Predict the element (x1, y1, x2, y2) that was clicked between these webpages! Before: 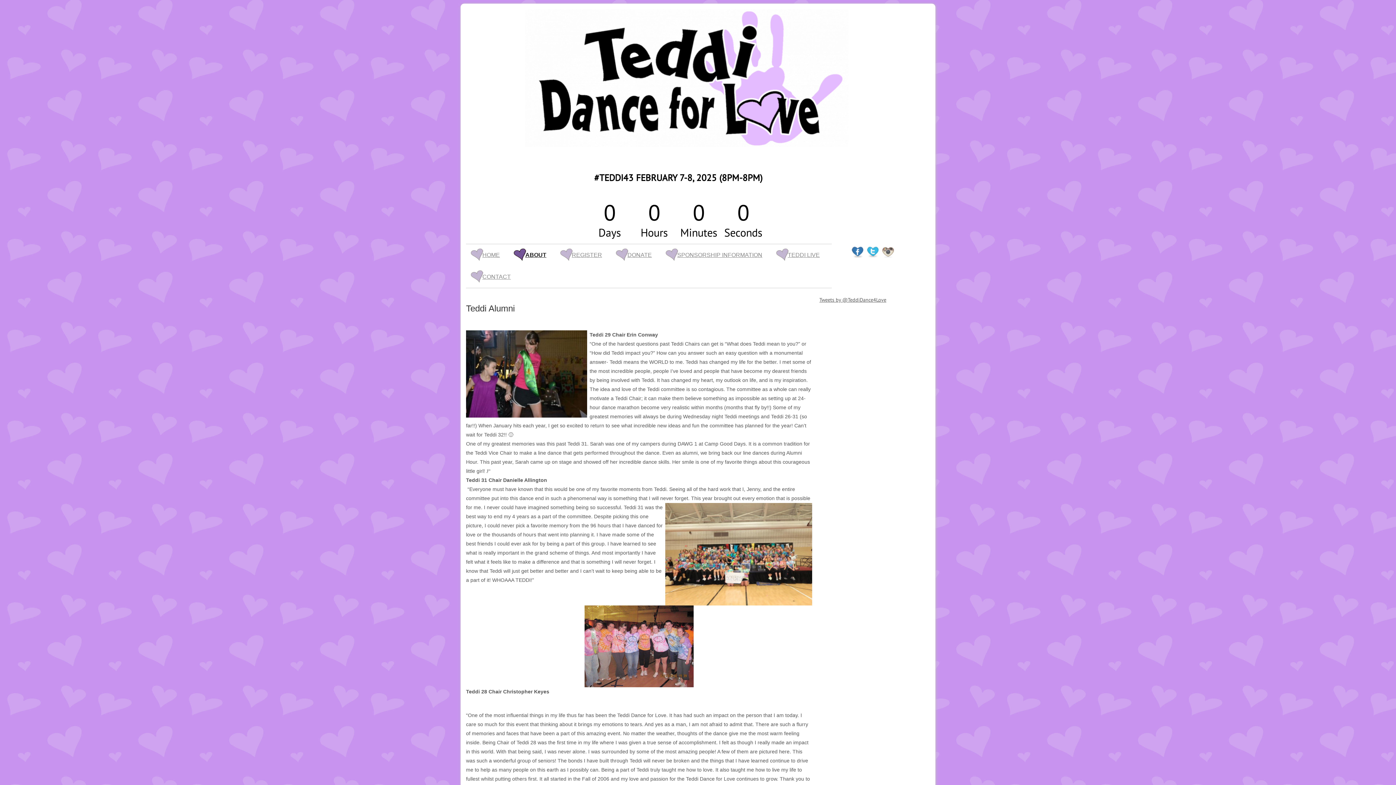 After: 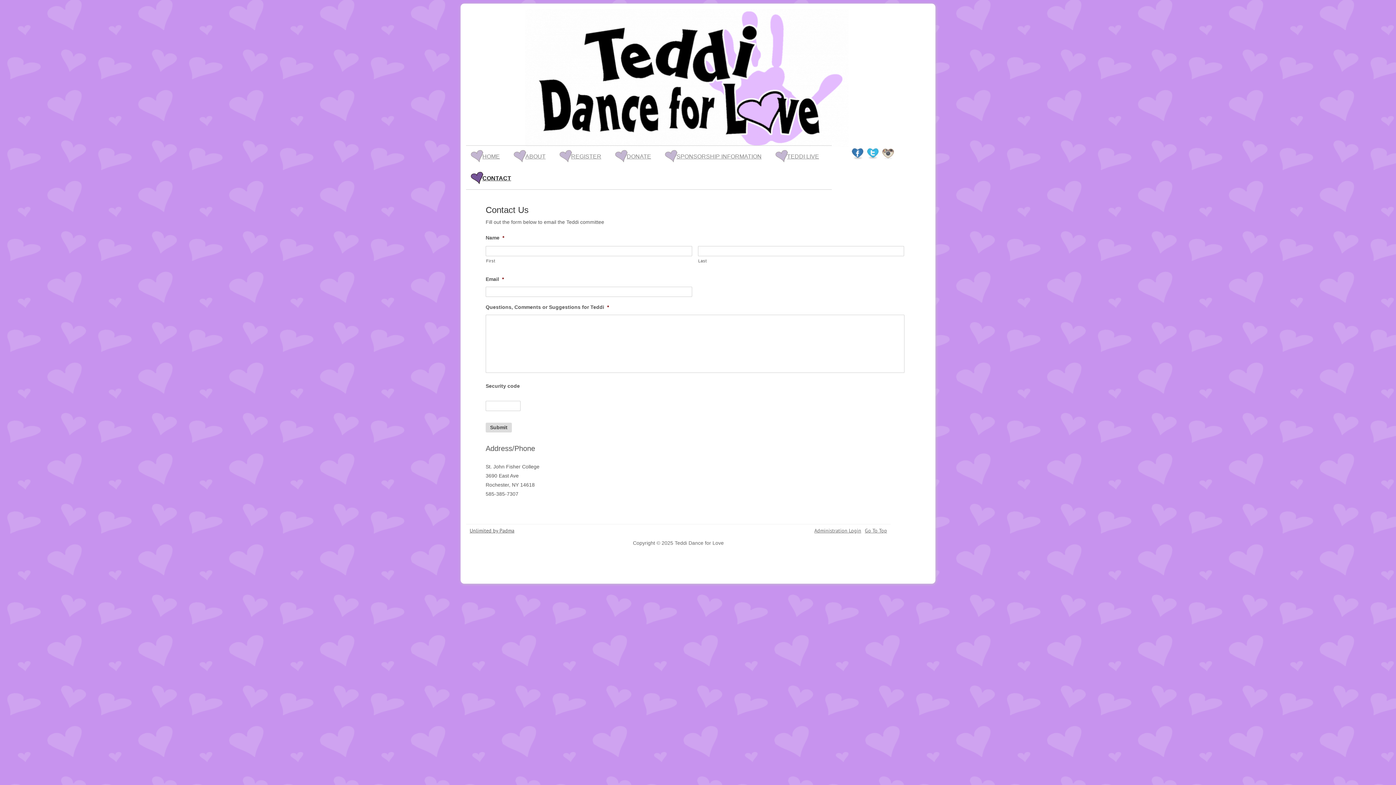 Action: bbox: (469, 269, 516, 284) label: CONTACT